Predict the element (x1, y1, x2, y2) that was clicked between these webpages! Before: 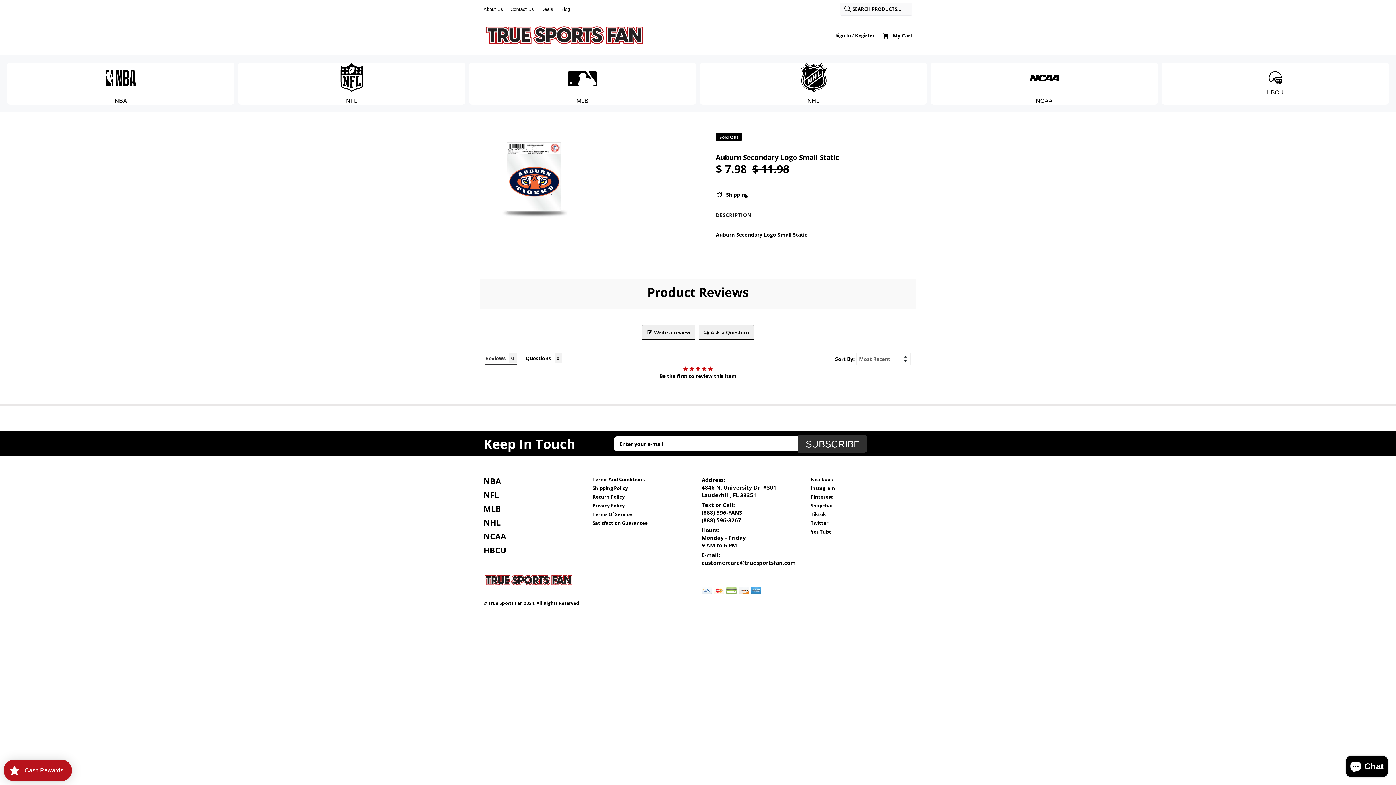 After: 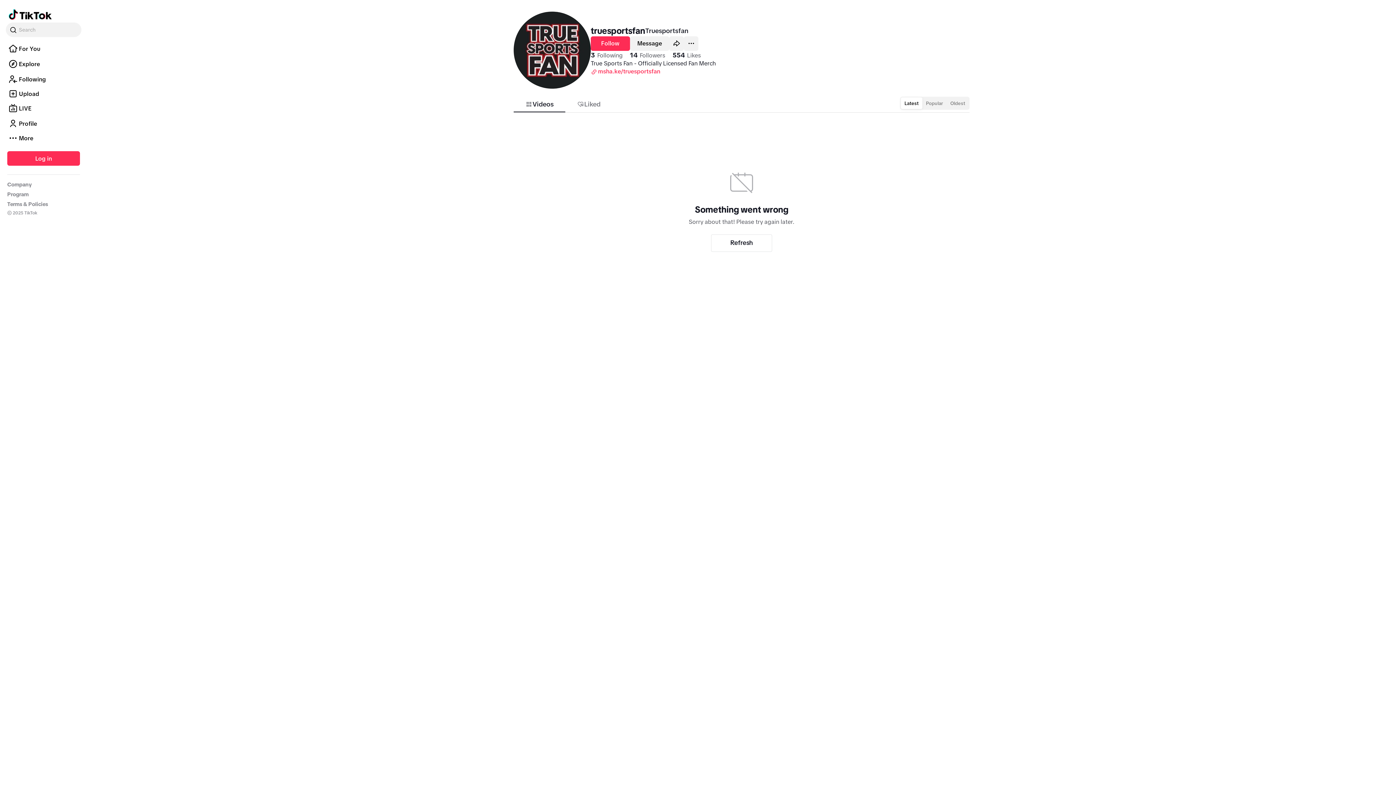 Action: label: Tiktok bbox: (810, 510, 826, 518)